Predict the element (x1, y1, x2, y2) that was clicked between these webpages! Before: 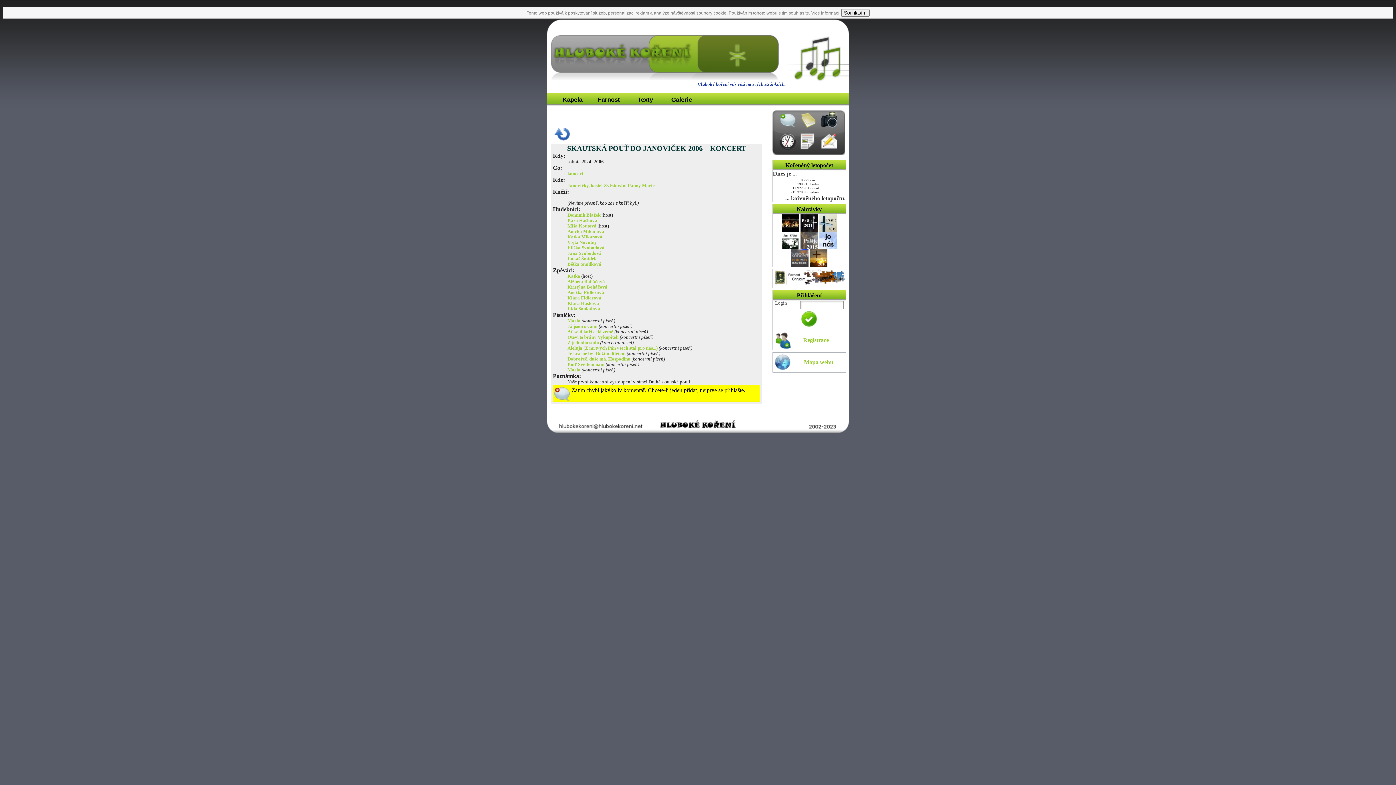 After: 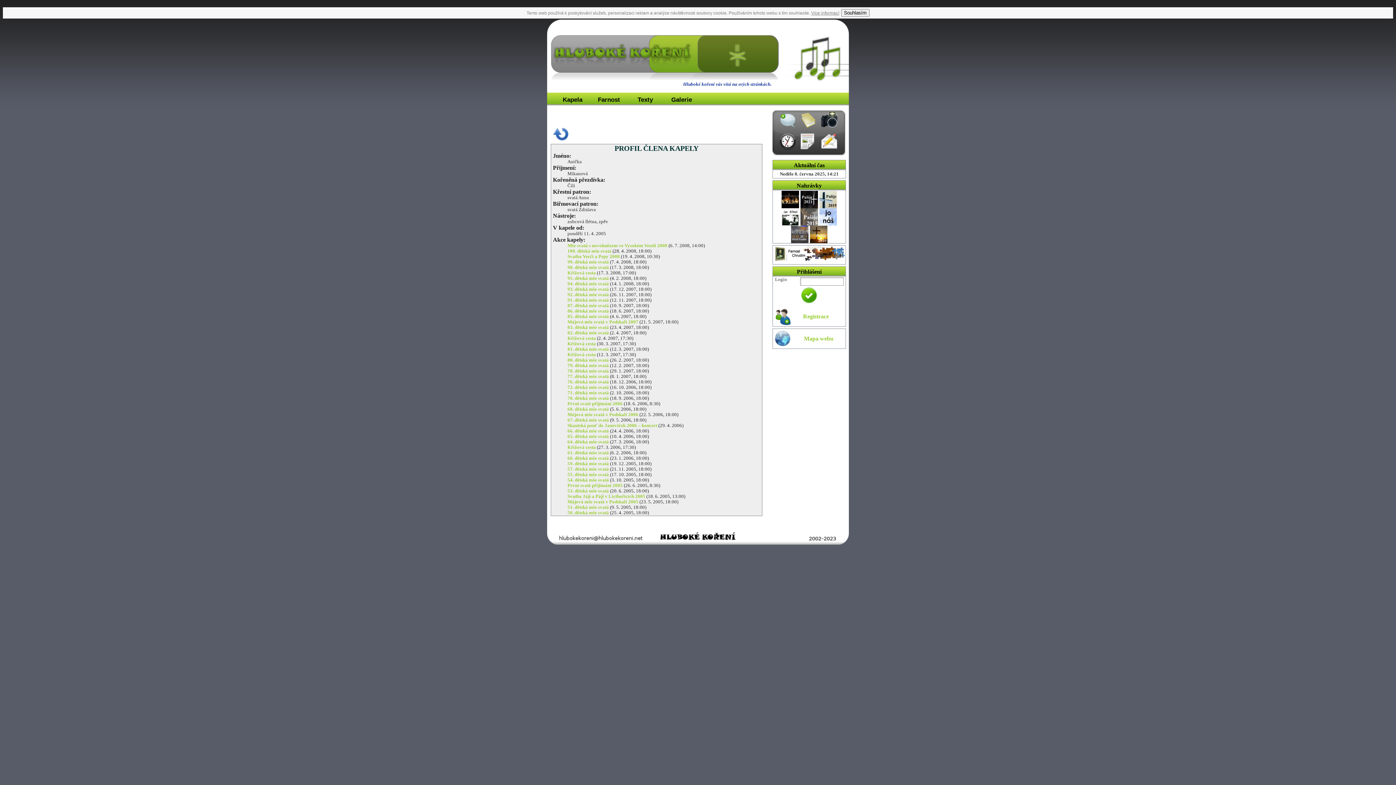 Action: label: Anička Mikanová bbox: (567, 229, 604, 234)